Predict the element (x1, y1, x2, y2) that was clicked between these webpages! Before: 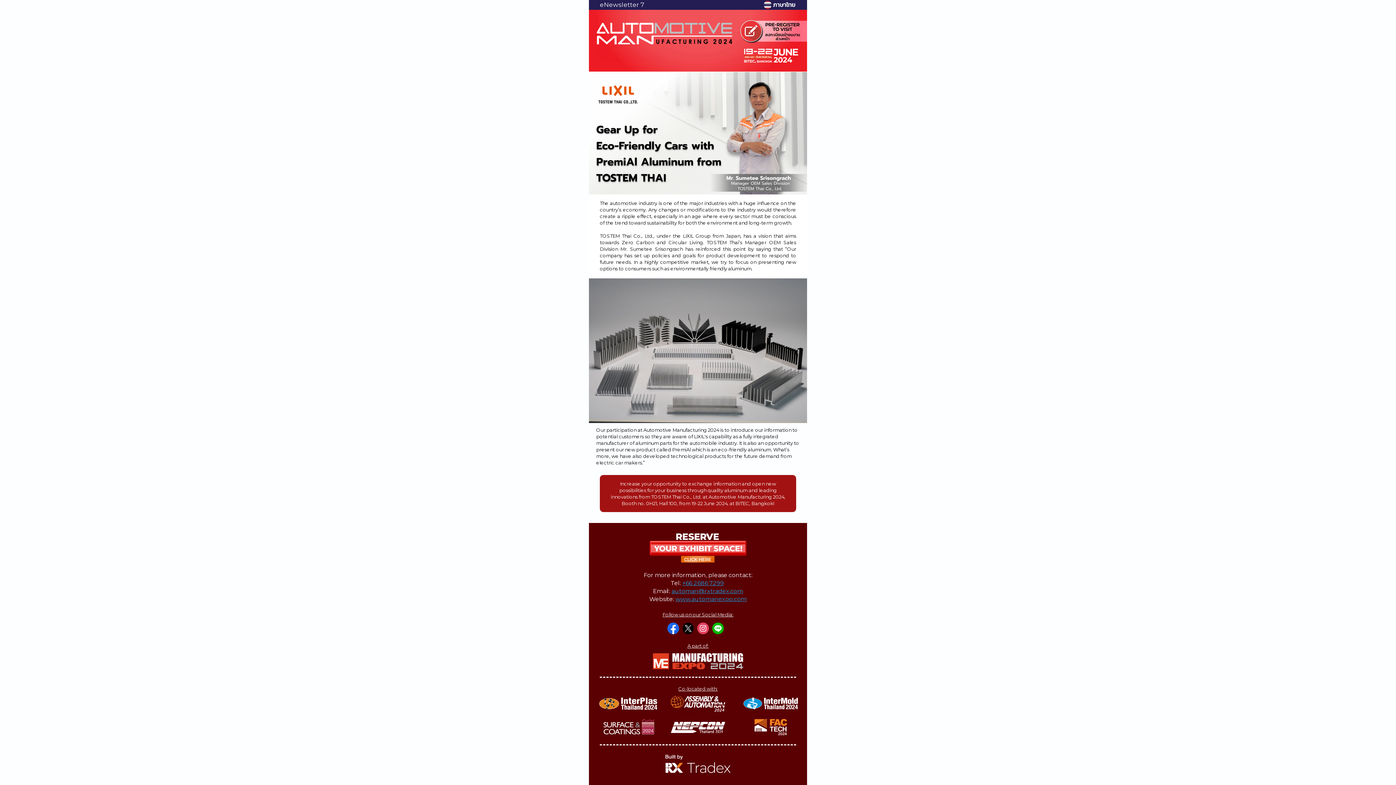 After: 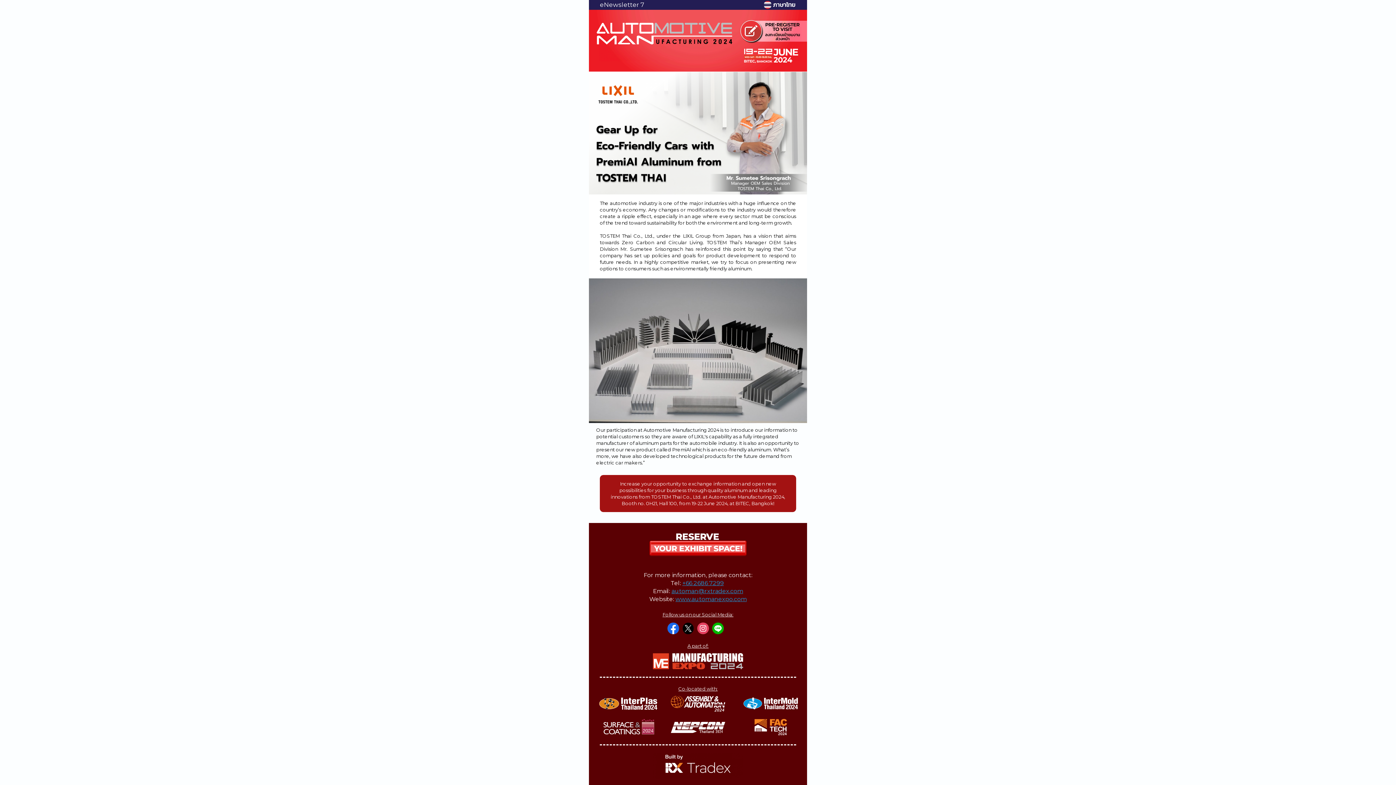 Action: bbox: (712, 625, 724, 631)